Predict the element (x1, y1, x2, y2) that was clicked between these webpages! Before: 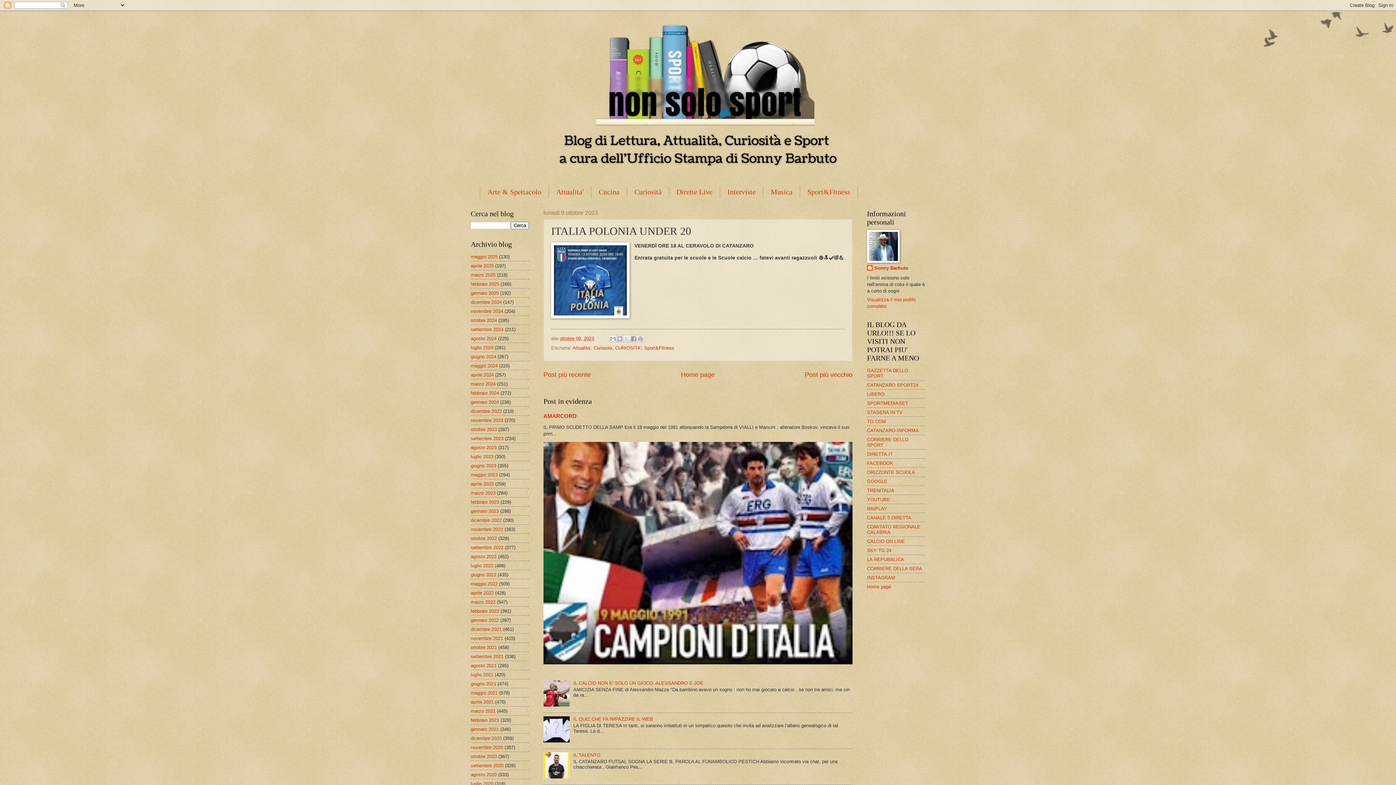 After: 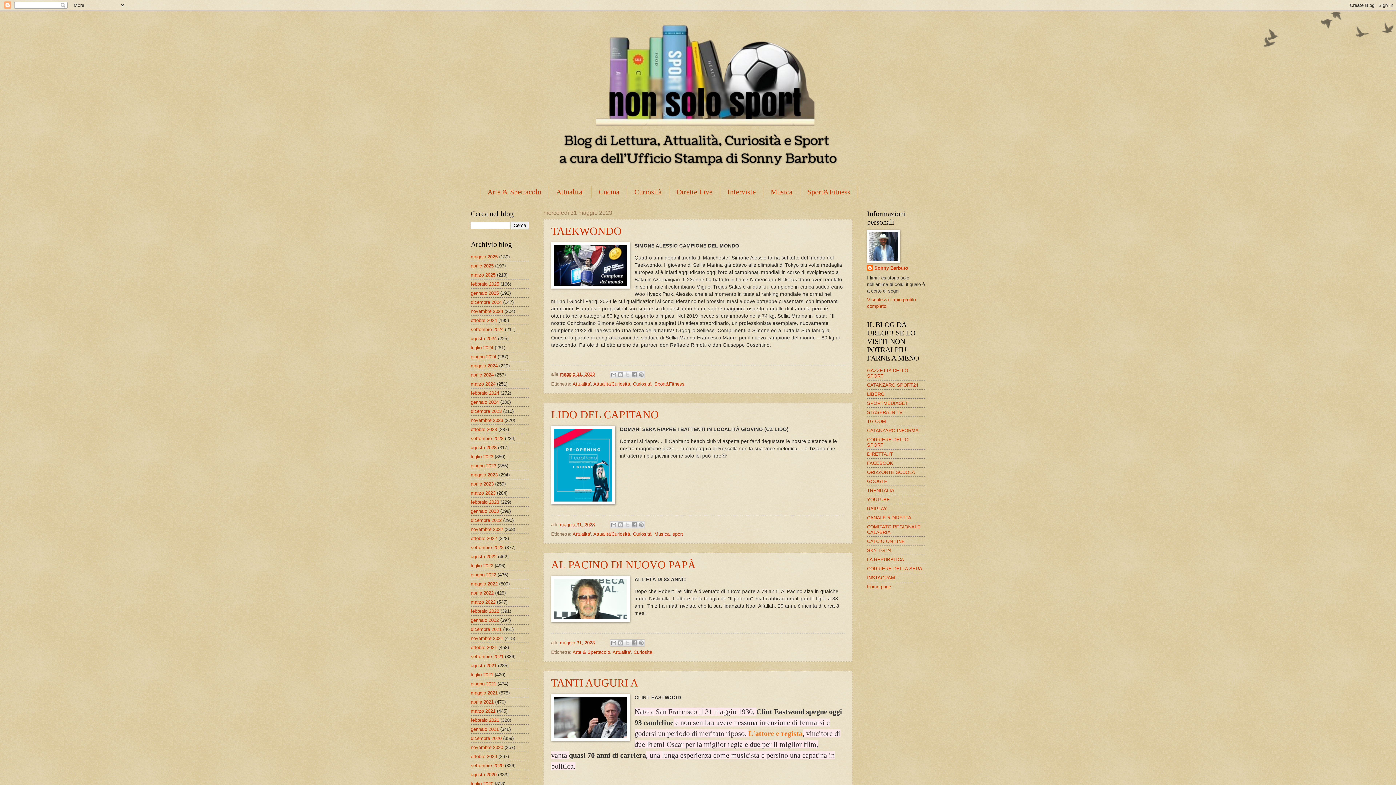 Action: label: maggio 2023 bbox: (470, 472, 497, 477)